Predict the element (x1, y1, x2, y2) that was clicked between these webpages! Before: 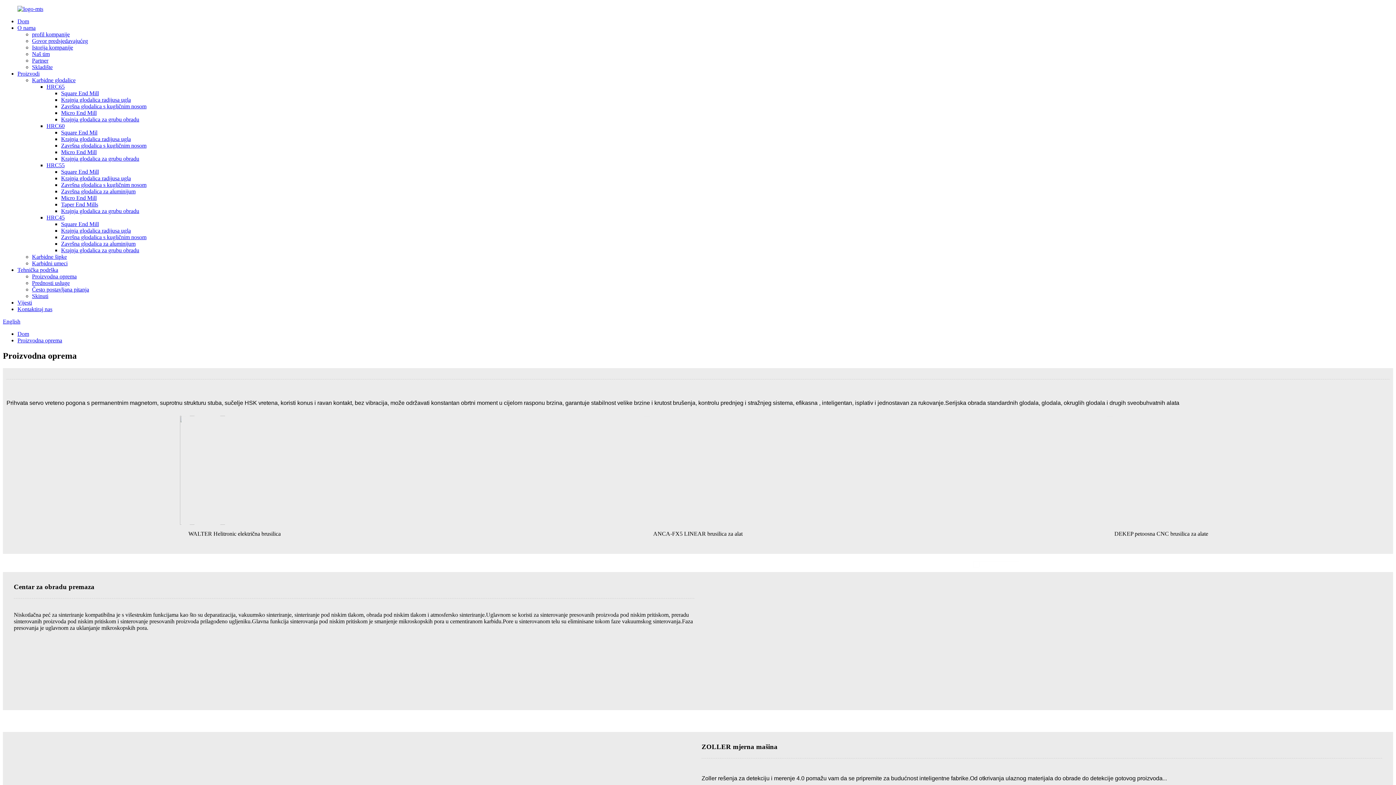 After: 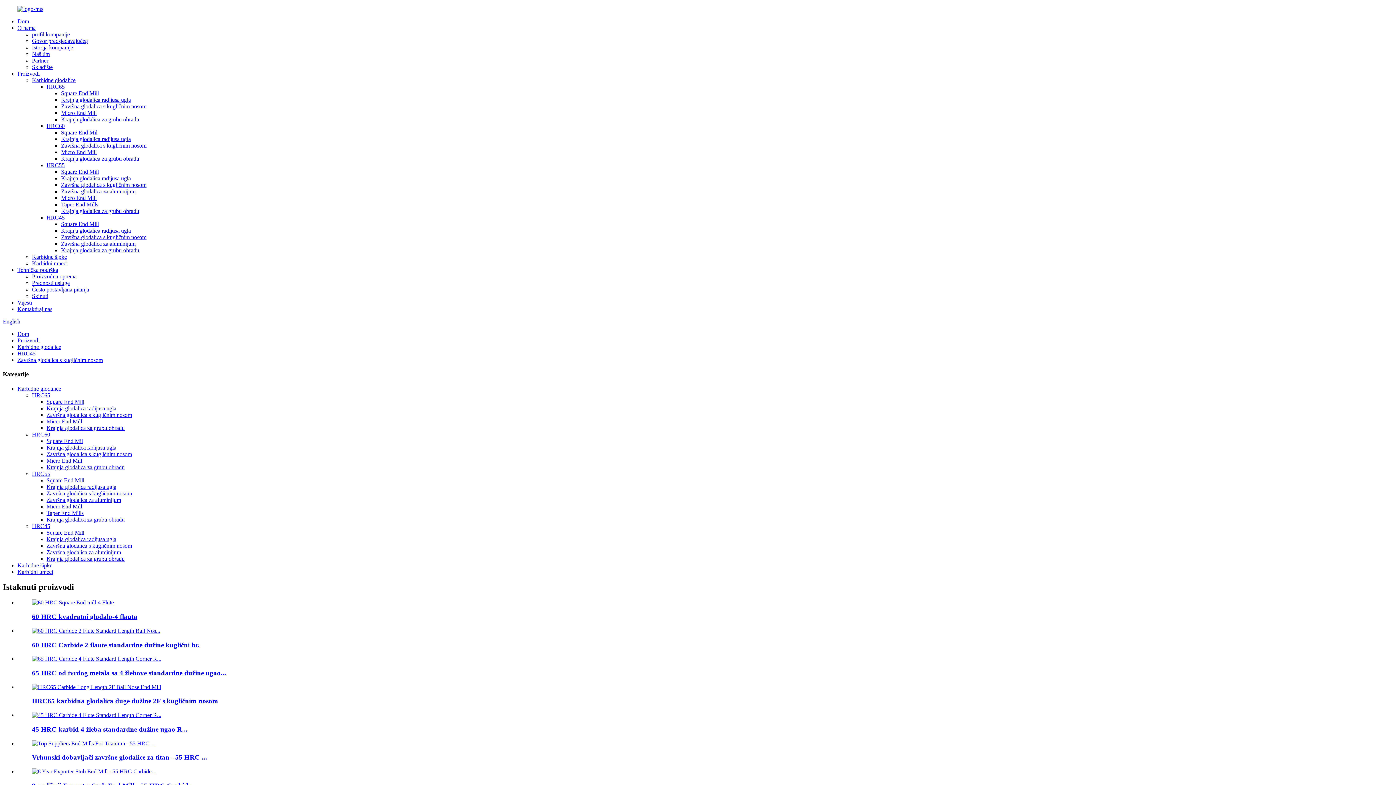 Action: label: Završna glodalica s kugličnim nosom bbox: (61, 234, 146, 240)